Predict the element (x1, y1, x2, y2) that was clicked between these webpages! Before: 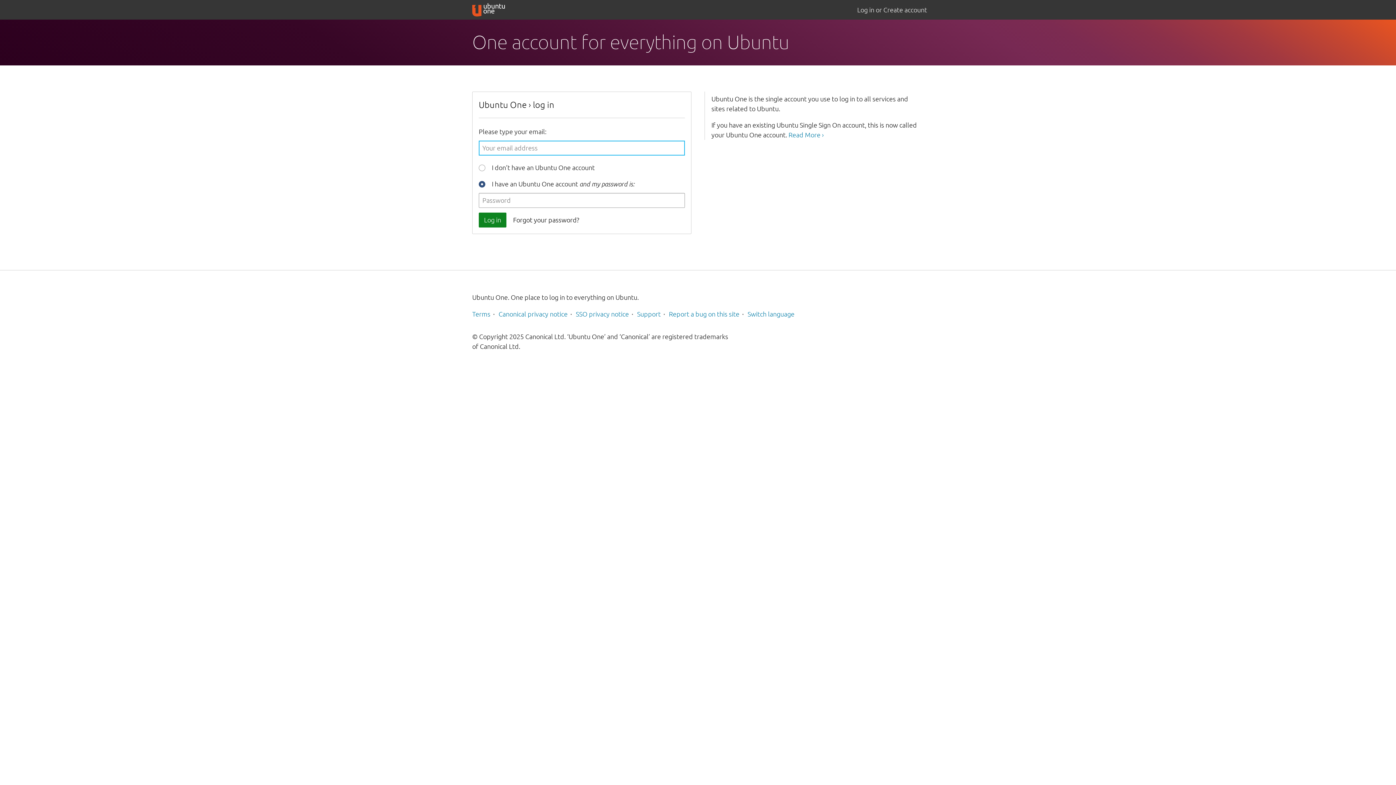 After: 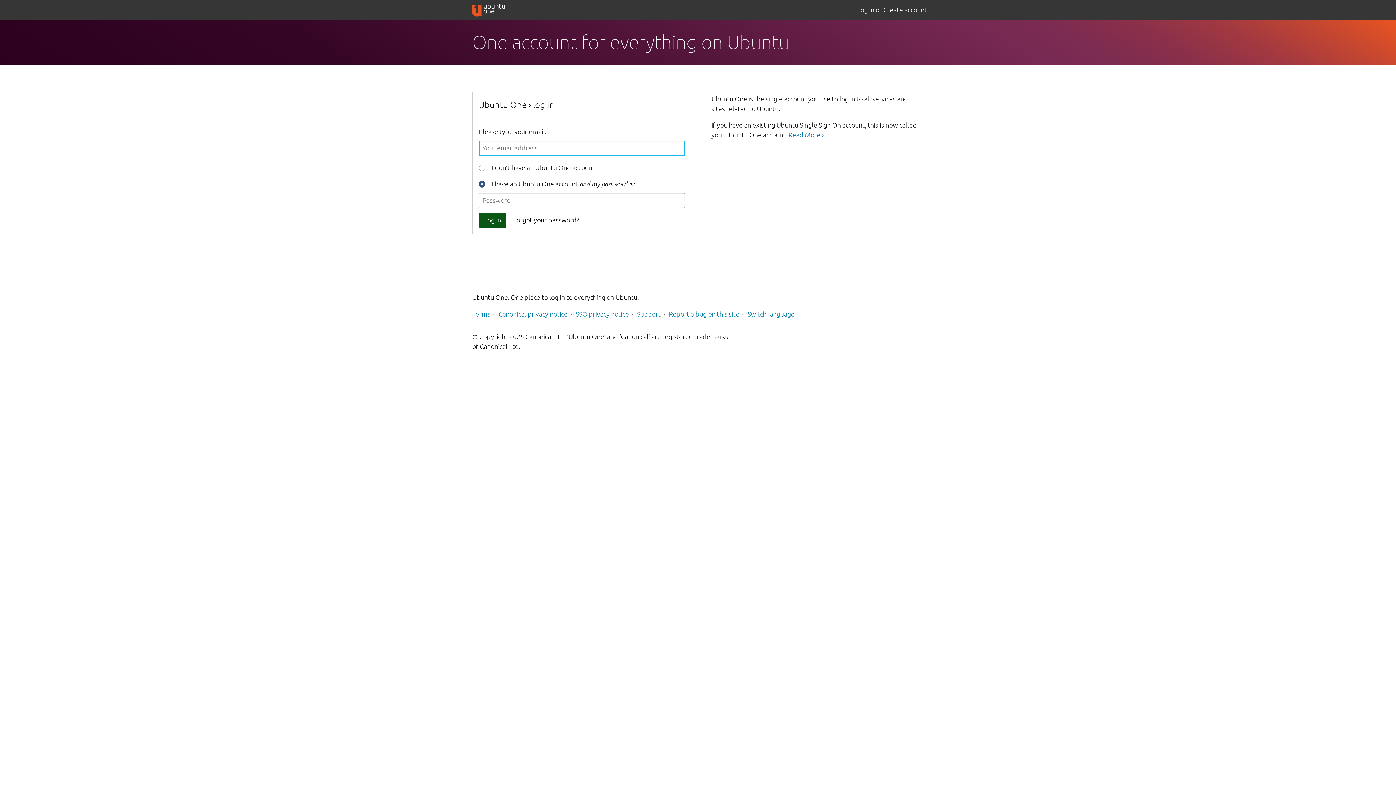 Action: bbox: (478, 212, 506, 227) label: Log in